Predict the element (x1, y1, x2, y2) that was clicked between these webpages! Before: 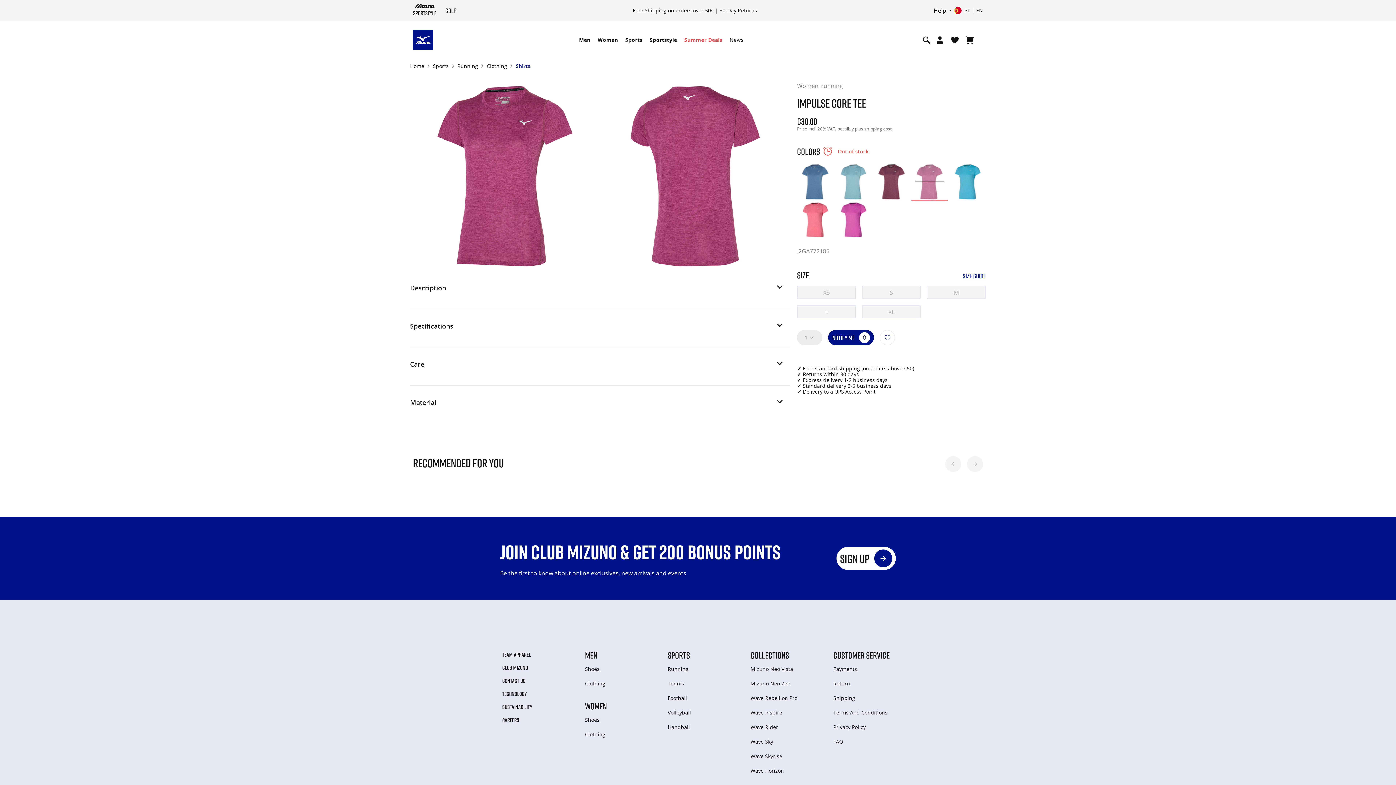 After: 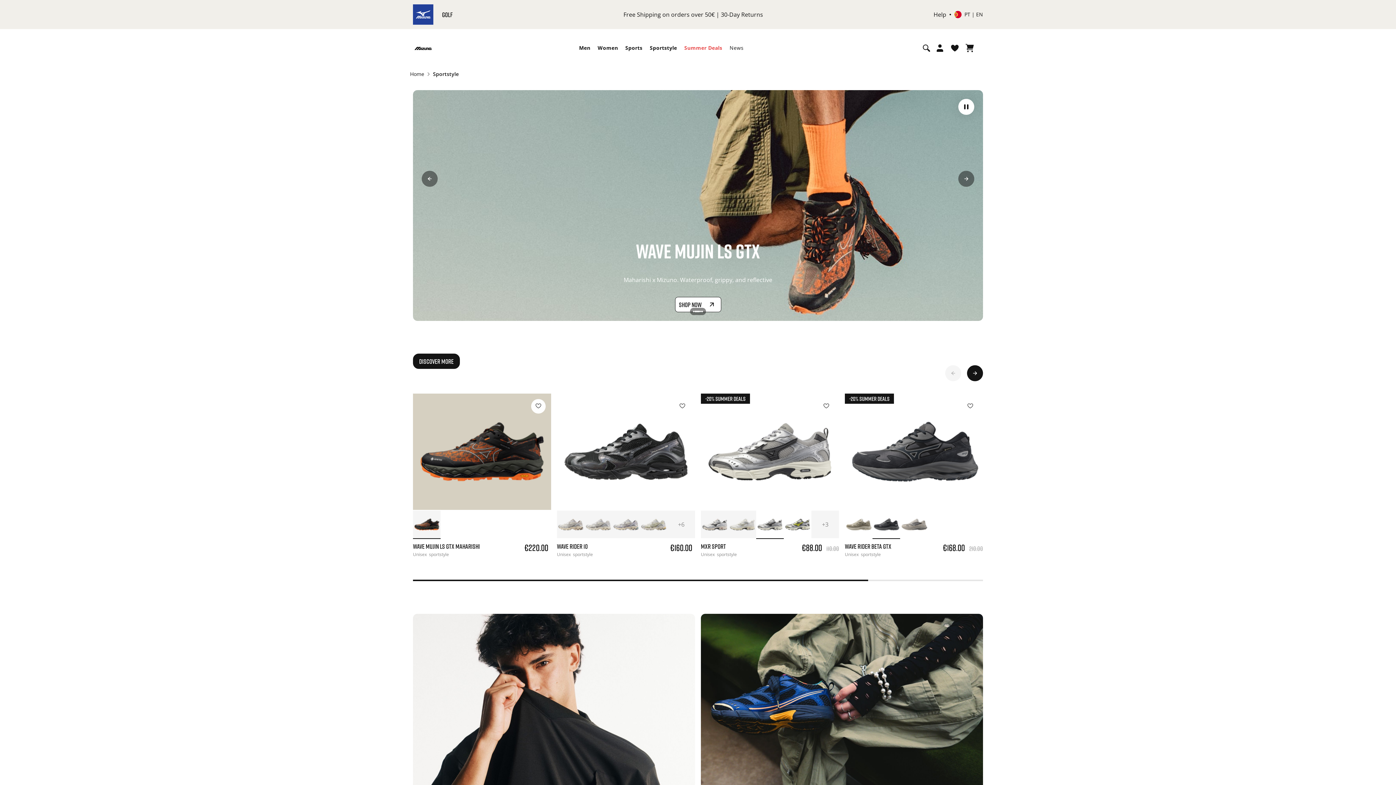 Action: bbox: (413, 6, 436, 13) label: Mizuno Home